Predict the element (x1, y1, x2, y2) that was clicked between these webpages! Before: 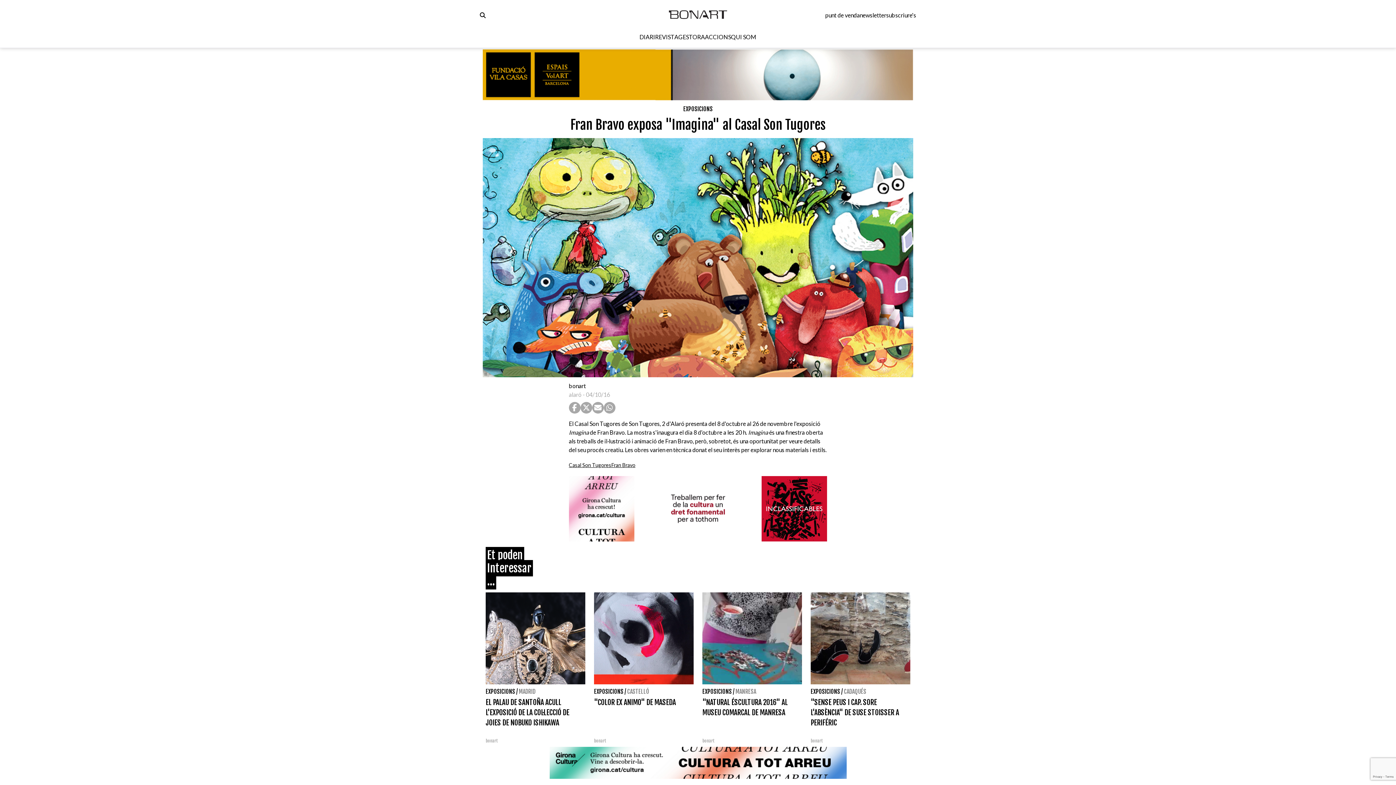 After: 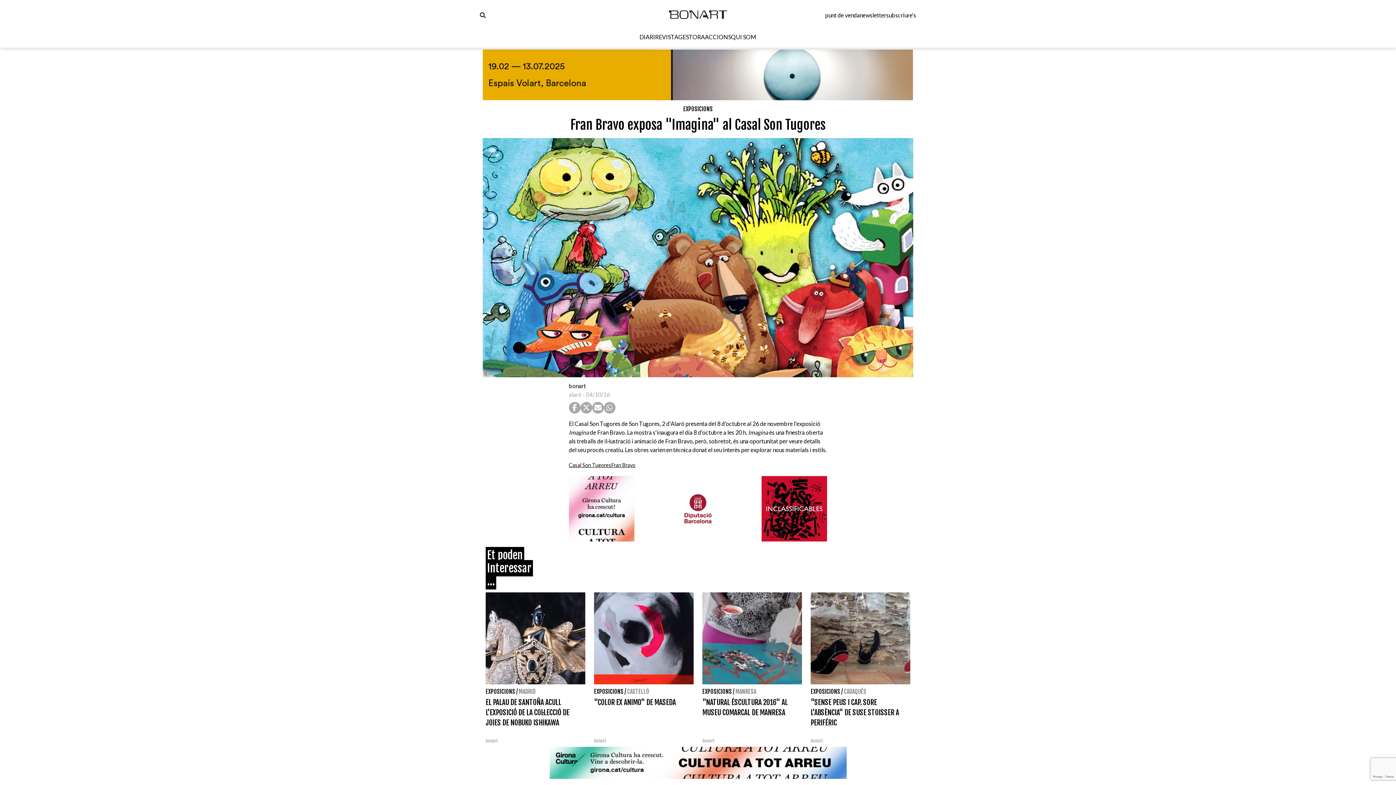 Action: bbox: (580, 402, 592, 413)